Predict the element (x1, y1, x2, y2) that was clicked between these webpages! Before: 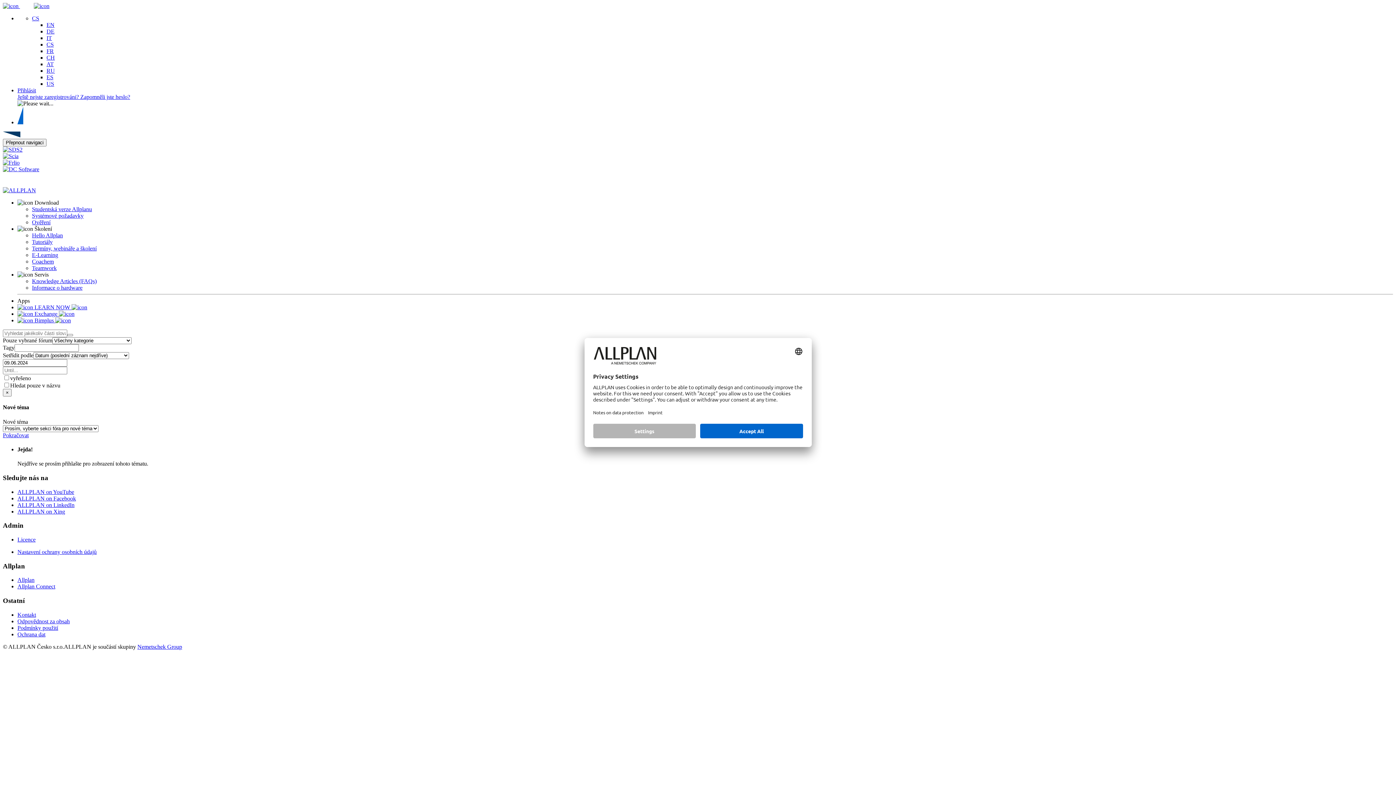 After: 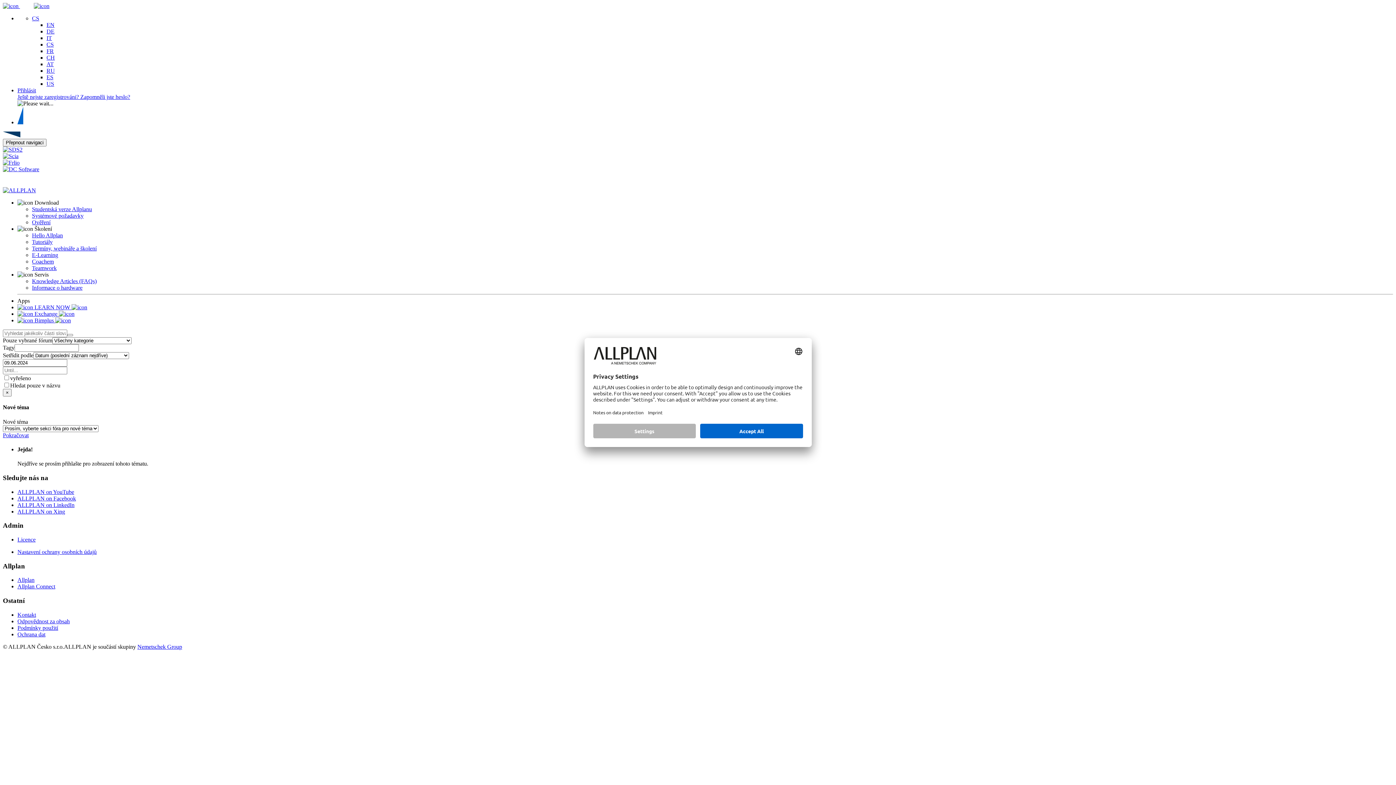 Action: bbox: (2, 153, 18, 159)